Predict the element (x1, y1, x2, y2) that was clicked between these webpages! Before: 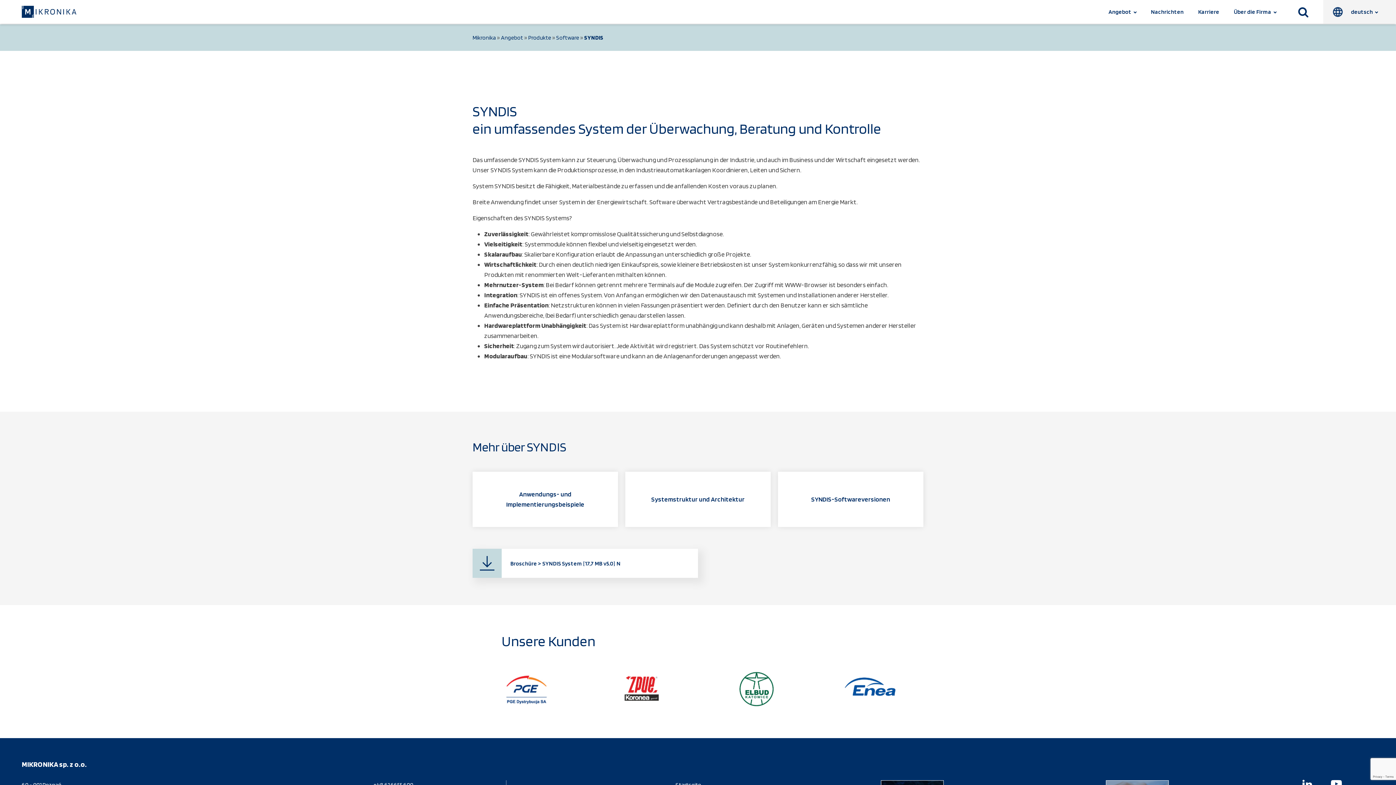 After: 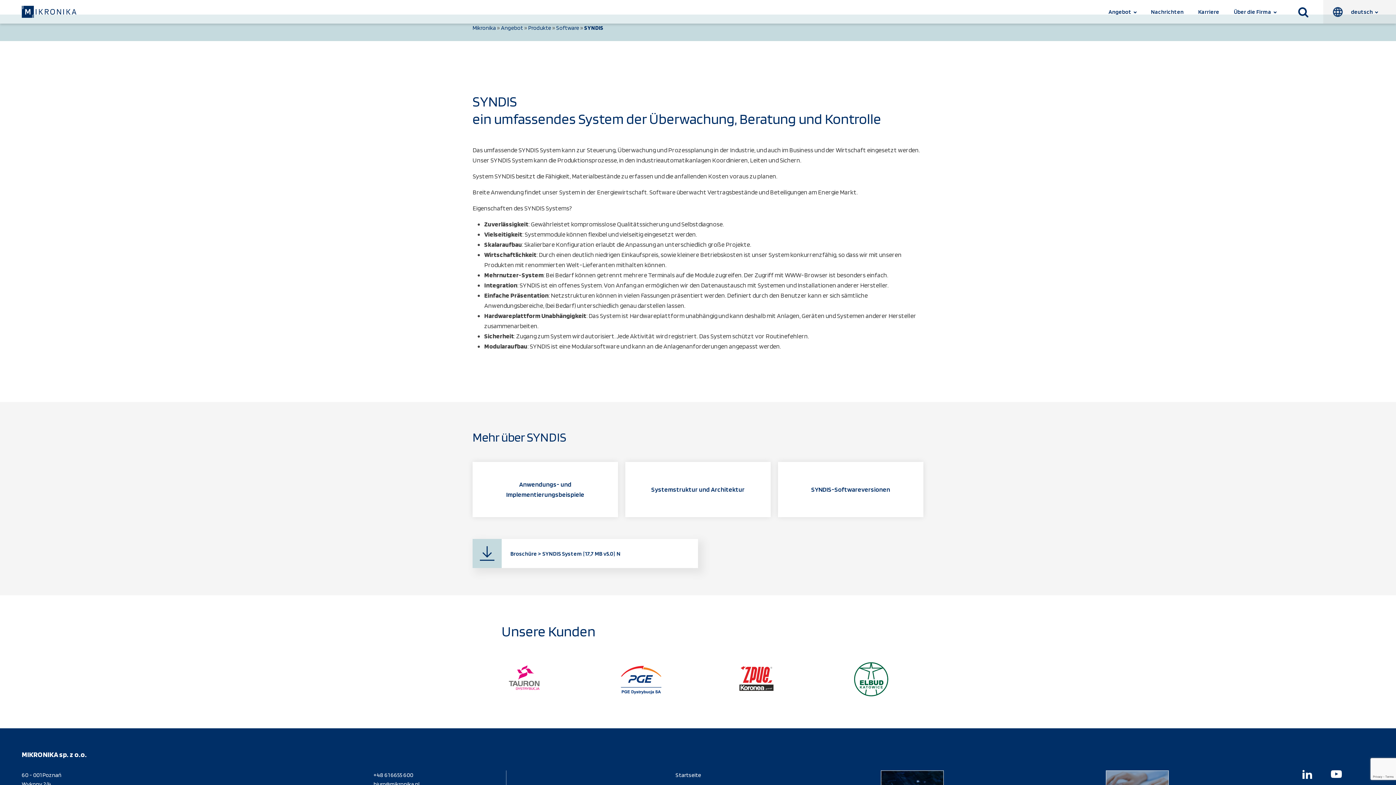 Action: bbox: (1325, 773, 1347, 795)